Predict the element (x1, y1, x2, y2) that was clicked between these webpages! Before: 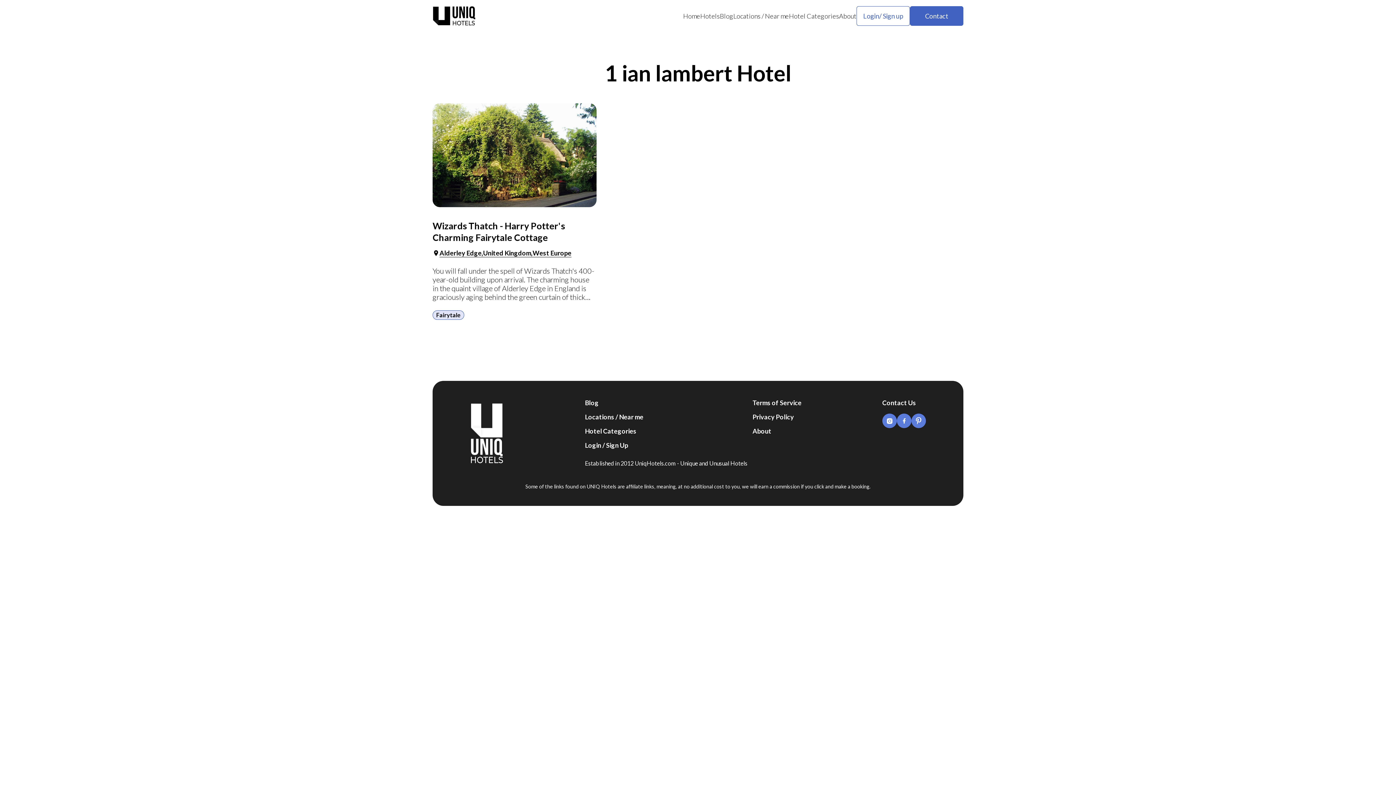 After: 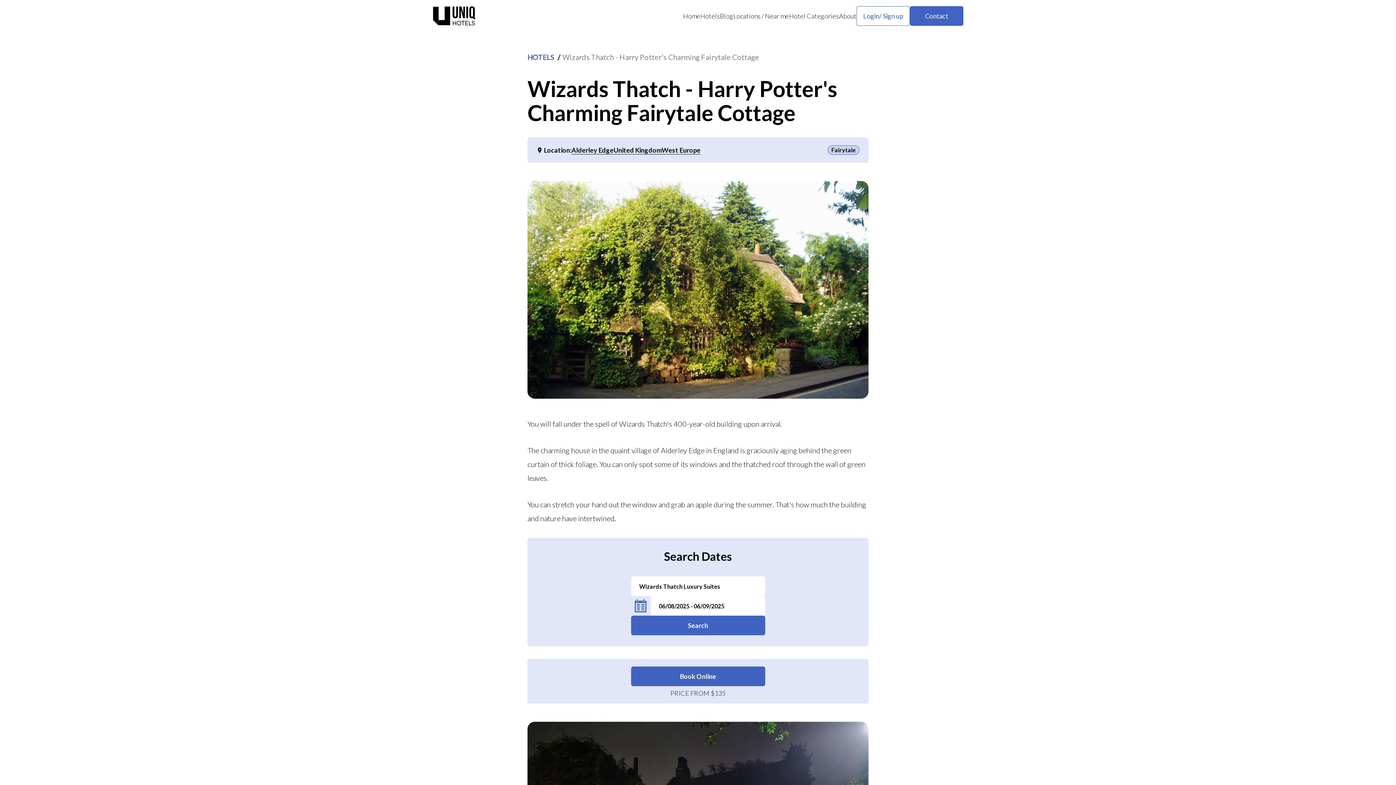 Action: bbox: (432, 103, 596, 207)